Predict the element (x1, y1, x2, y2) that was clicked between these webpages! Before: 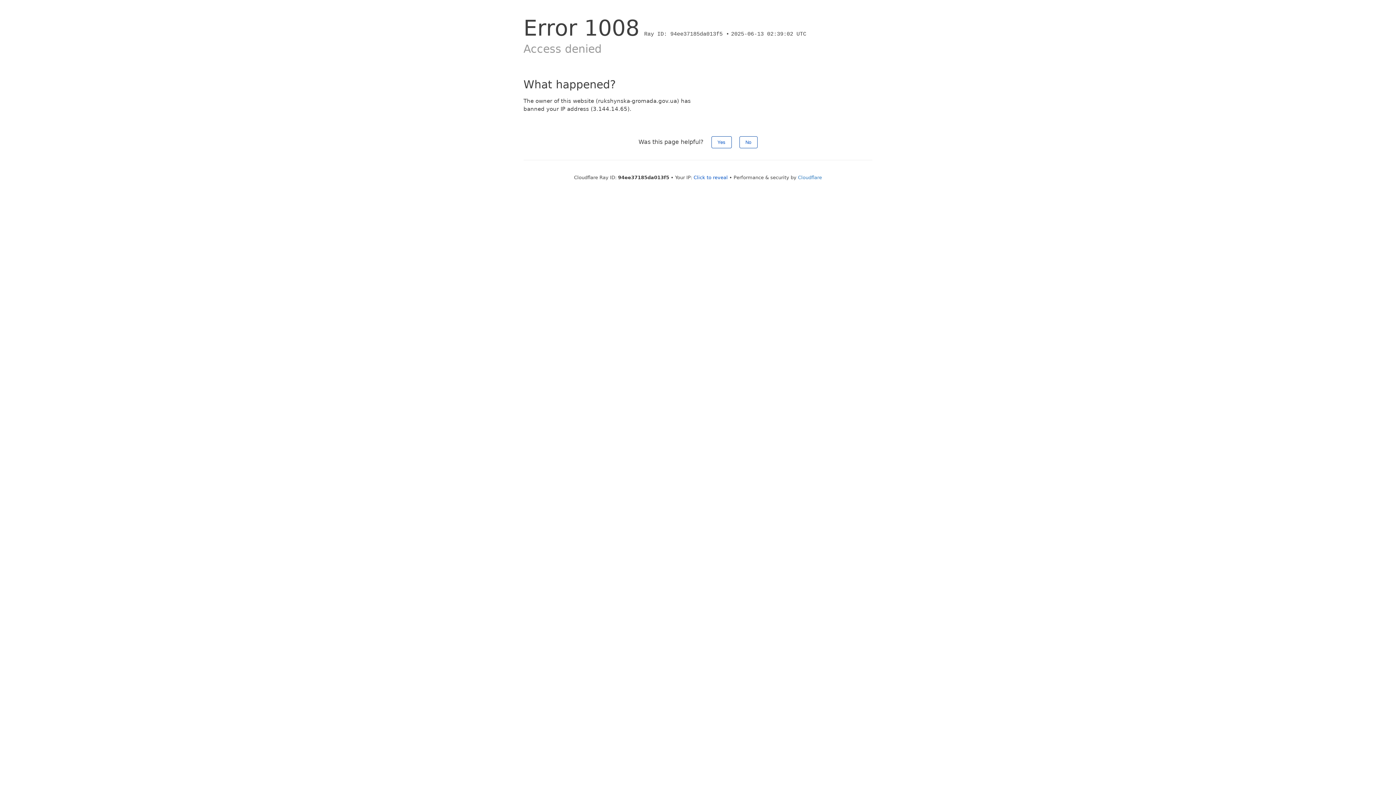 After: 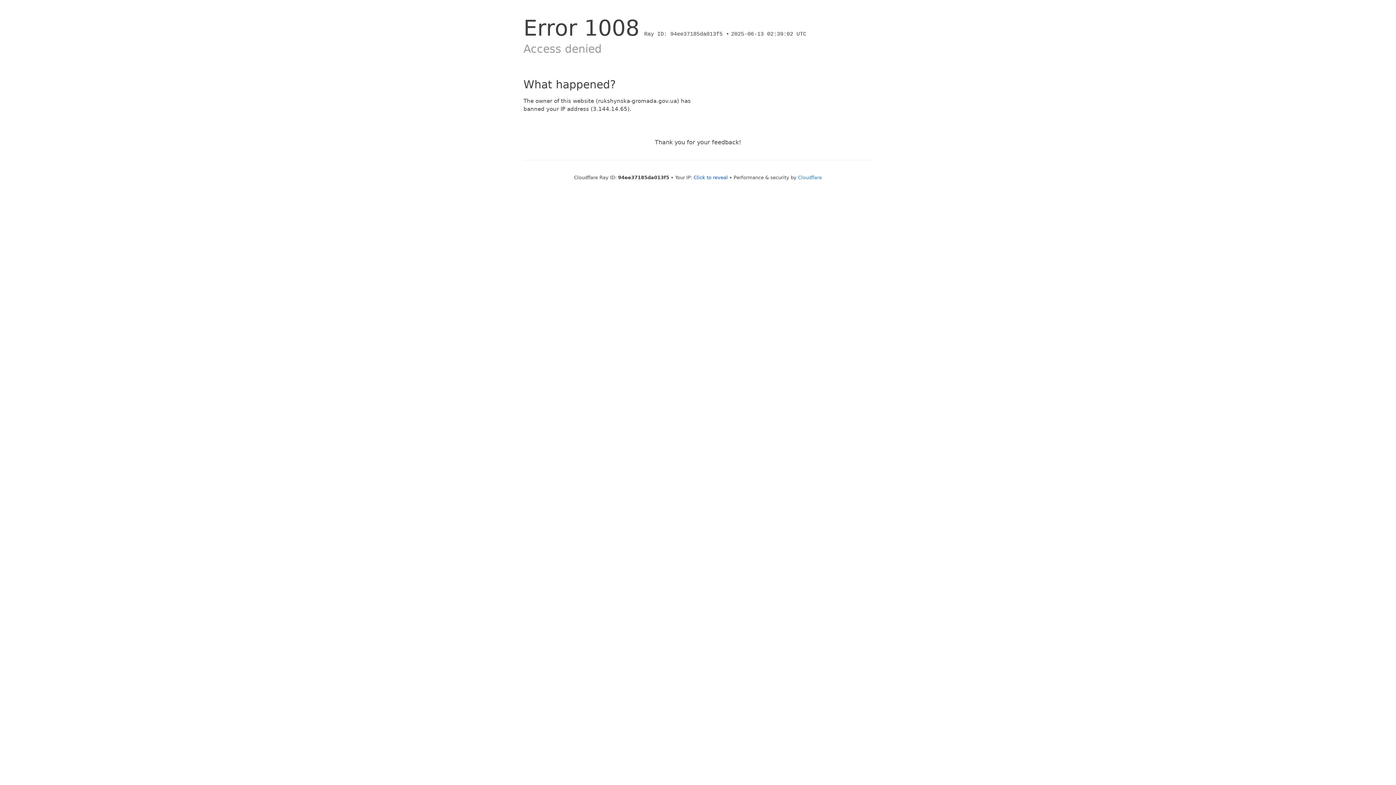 Action: label: No bbox: (739, 136, 757, 148)